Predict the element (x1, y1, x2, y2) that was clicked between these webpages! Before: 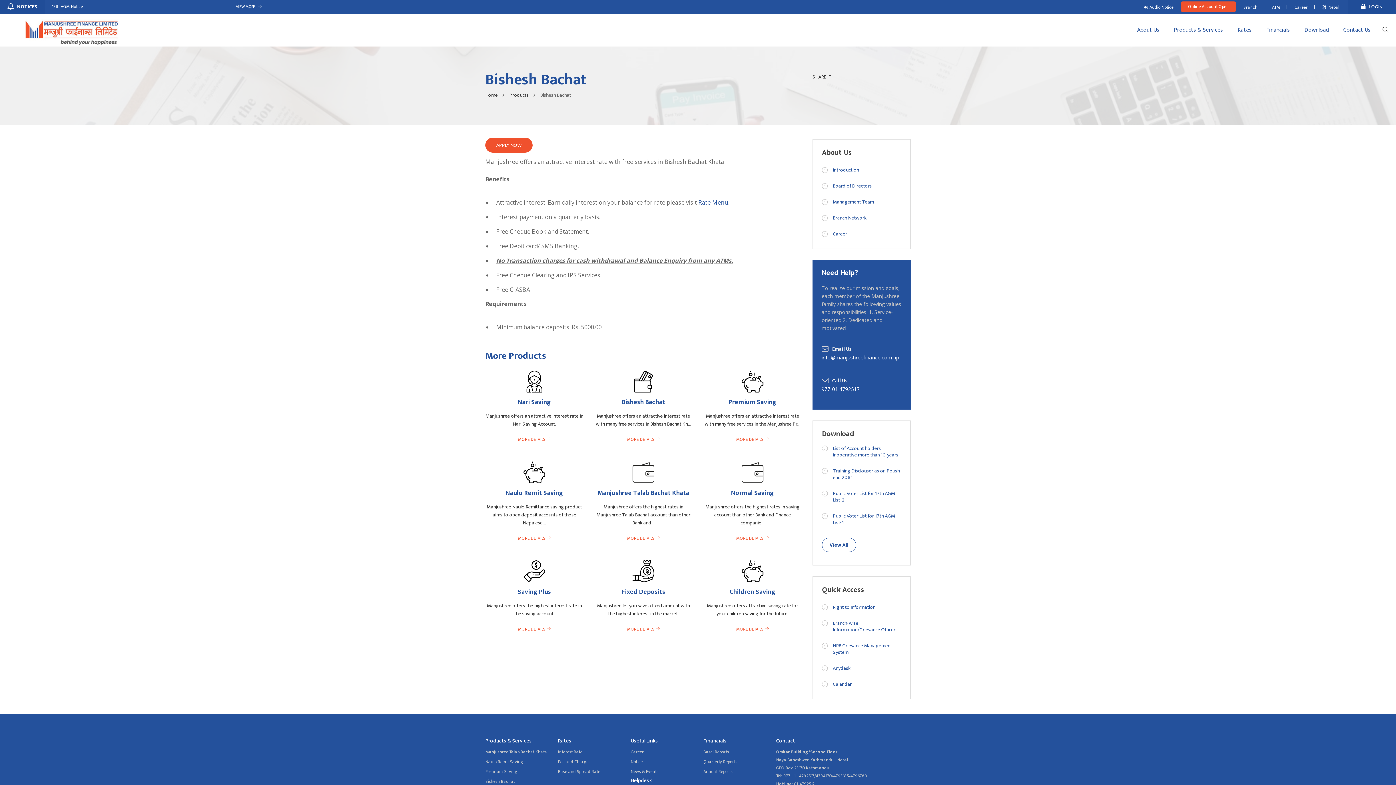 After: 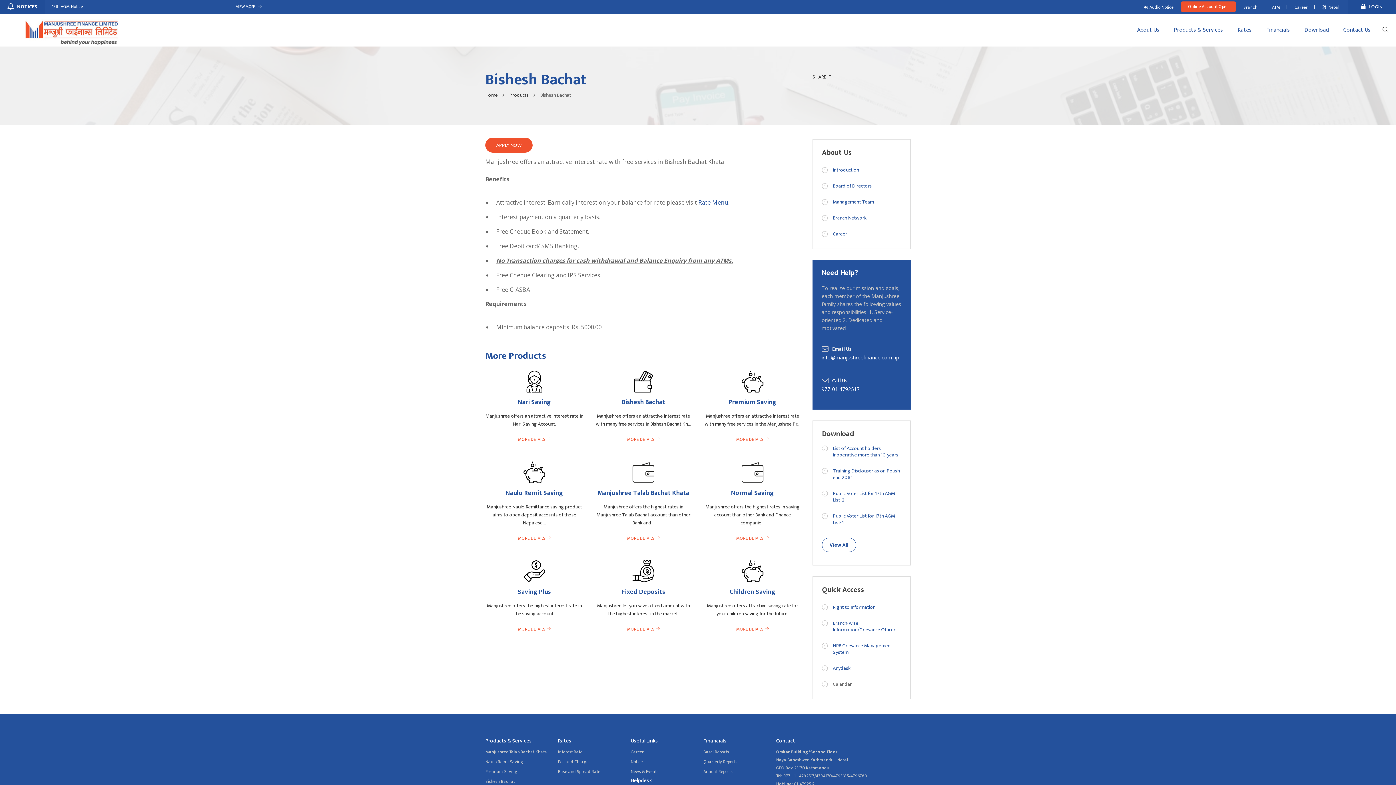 Action: label: Calendar bbox: (833, 681, 901, 688)